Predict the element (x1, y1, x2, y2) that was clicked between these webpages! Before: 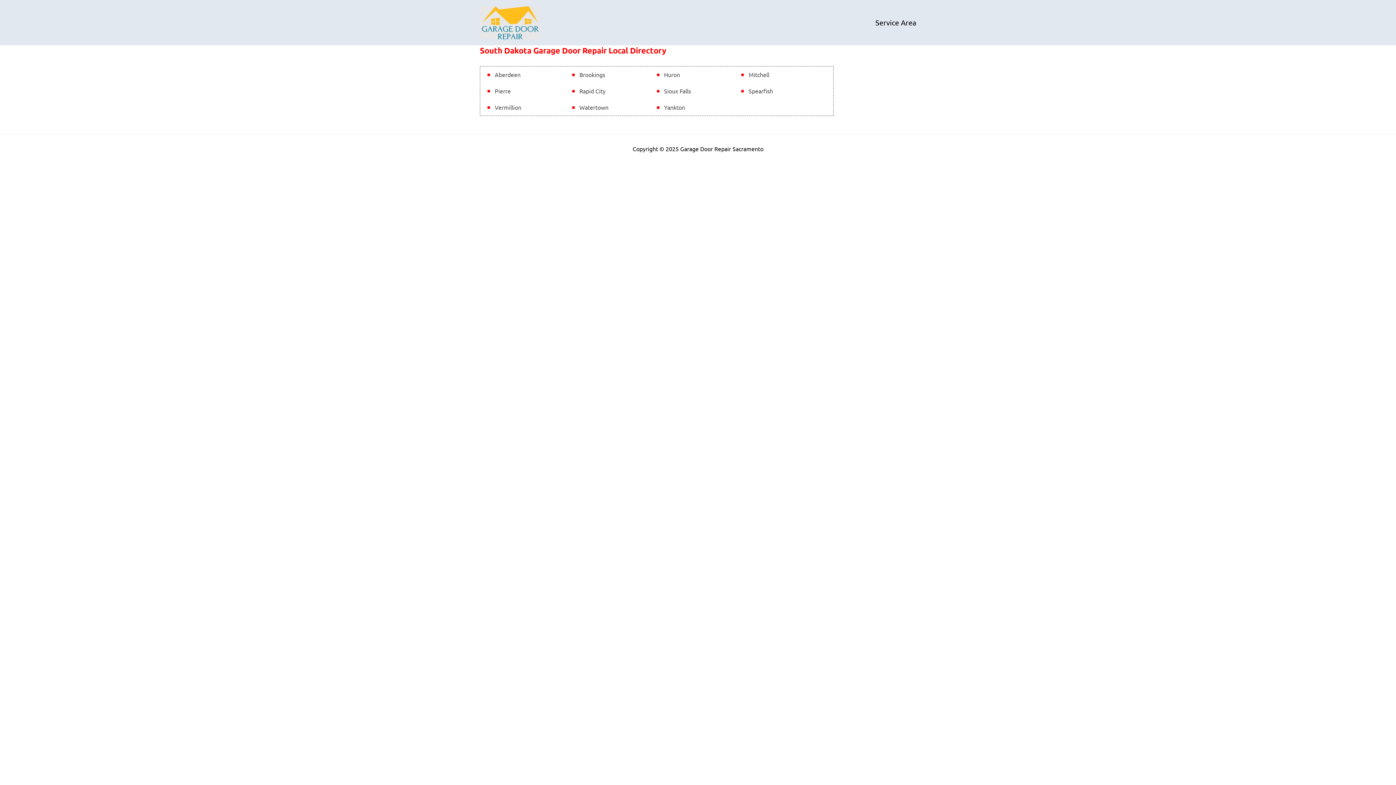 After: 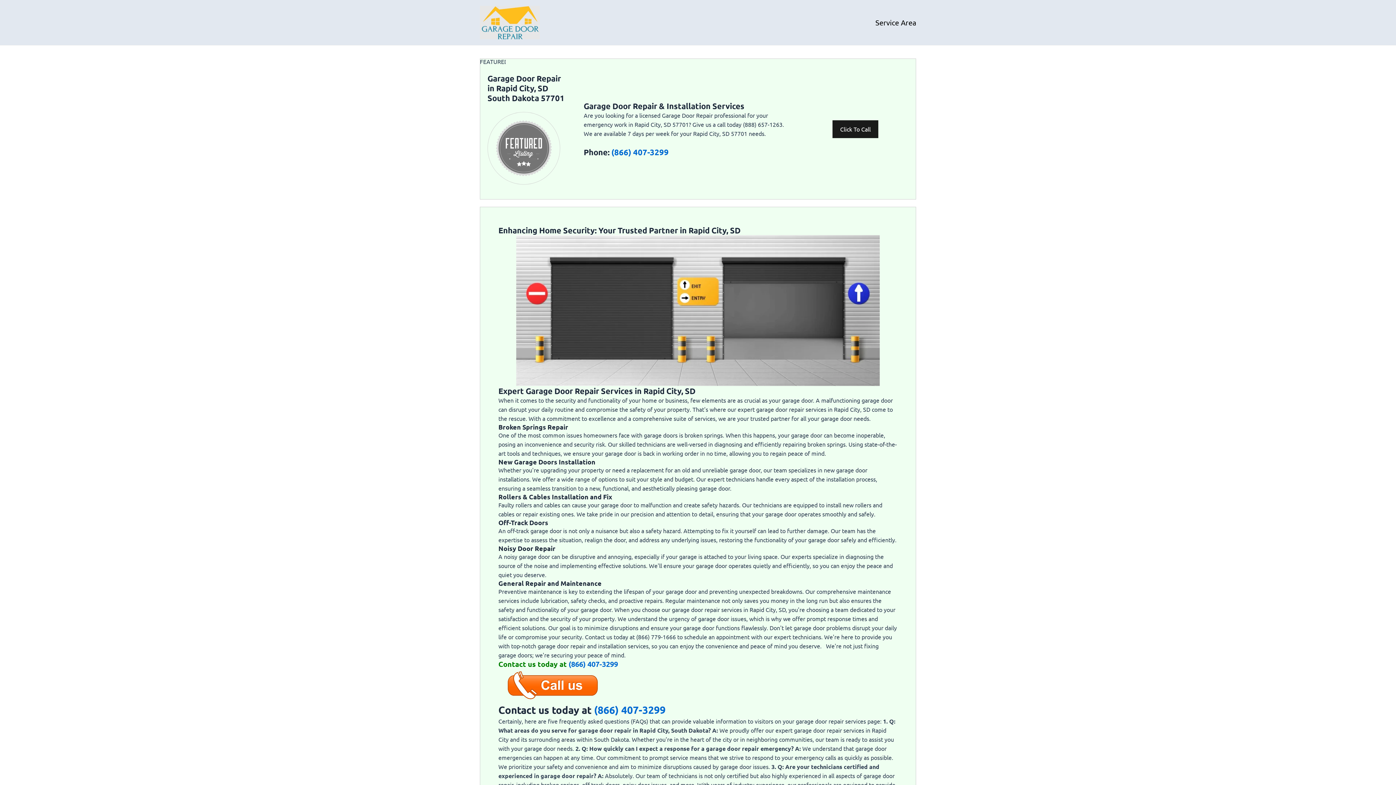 Action: bbox: (579, 87, 605, 94) label: Rapid City